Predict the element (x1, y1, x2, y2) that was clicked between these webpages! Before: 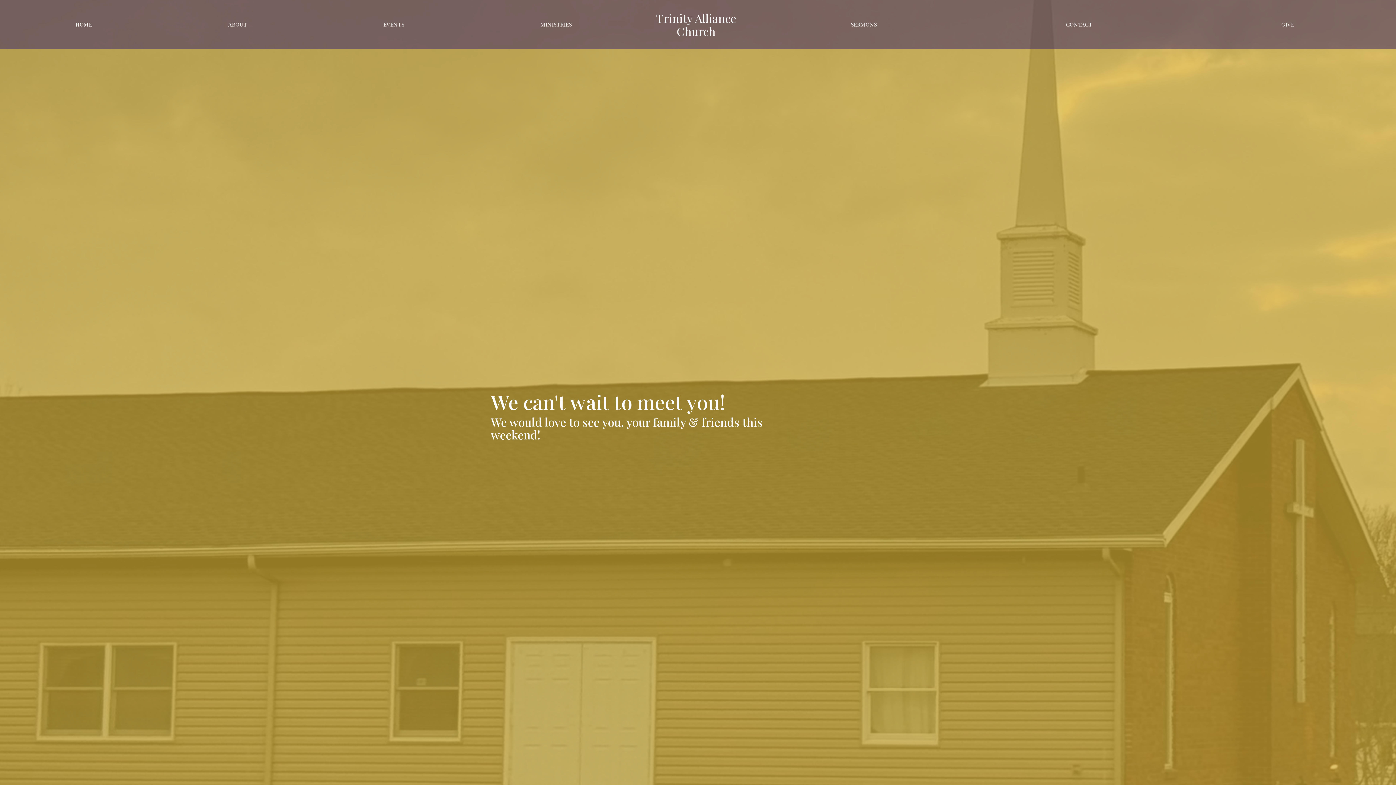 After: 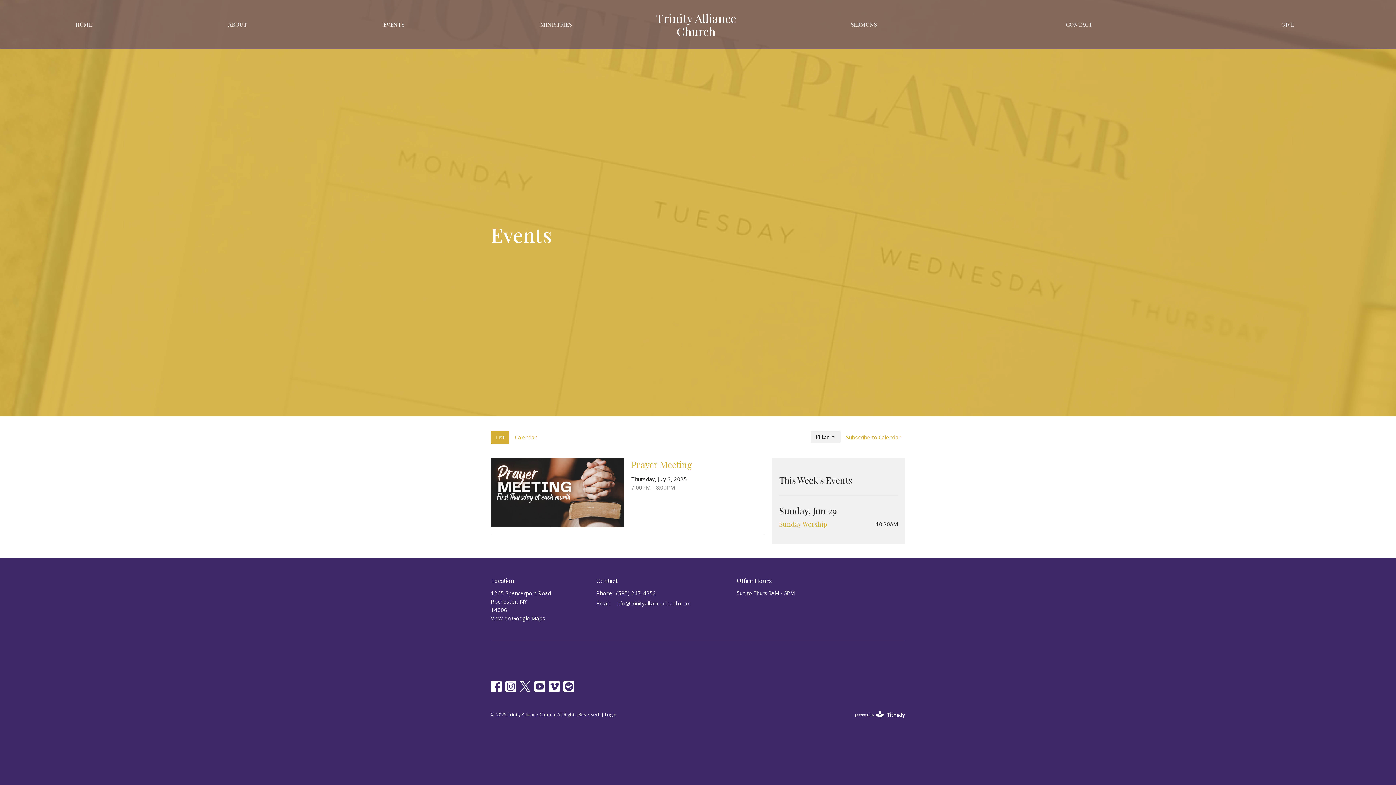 Action: label: EVENTS bbox: (383, 18, 404, 30)